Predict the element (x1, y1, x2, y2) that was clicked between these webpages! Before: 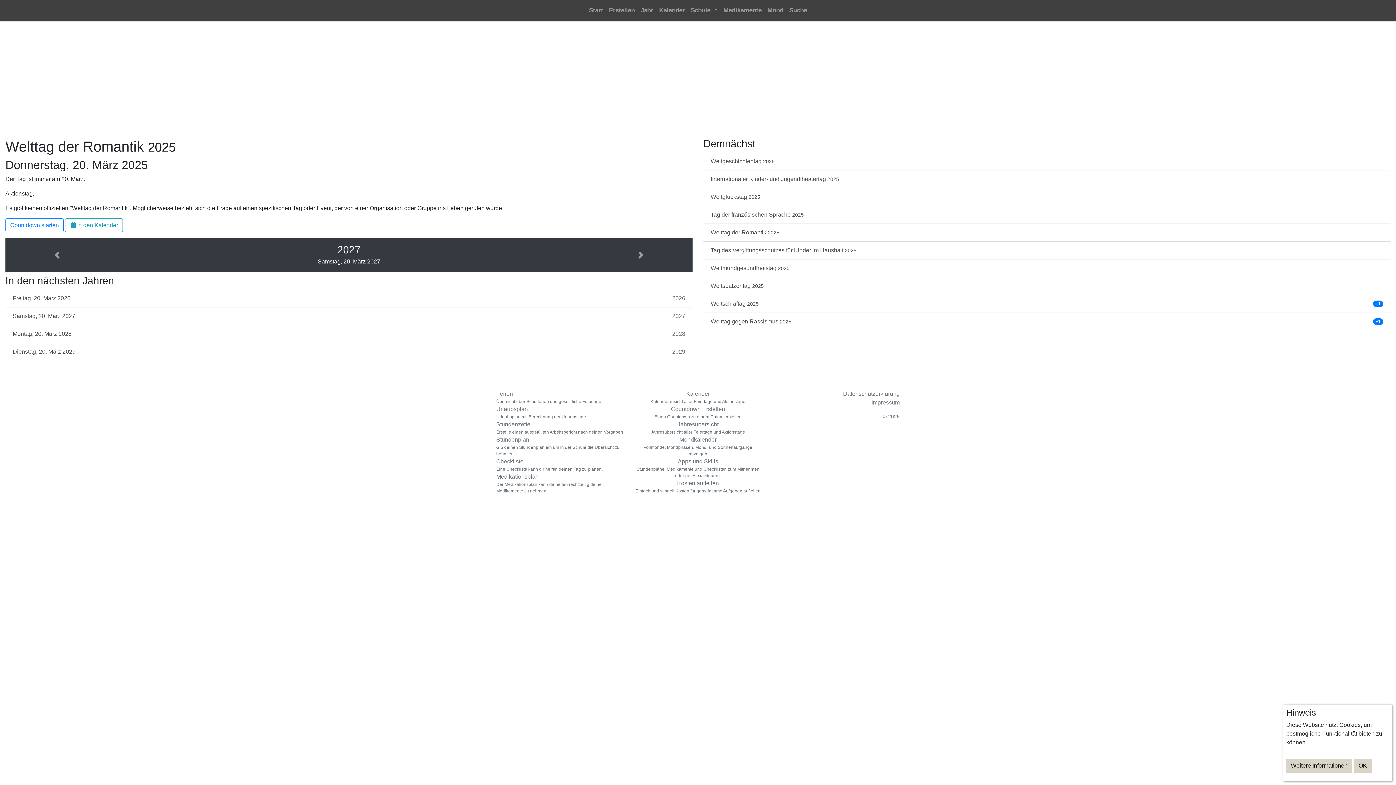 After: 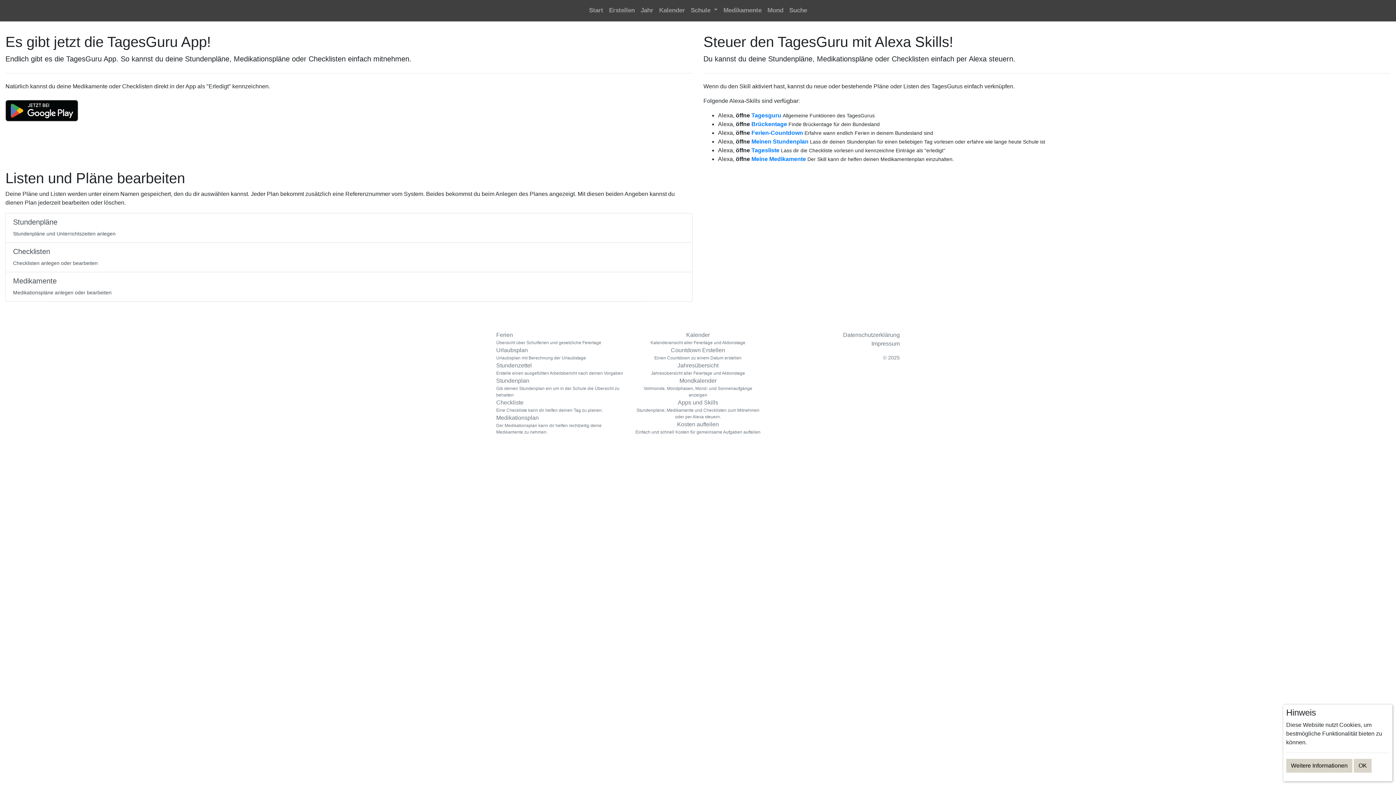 Action: bbox: (634, 458, 761, 479) label: Apps und Skills
Stundenpläne, Medikamente und Checklisten zum Mitnehmen oder per Alexa steuern.